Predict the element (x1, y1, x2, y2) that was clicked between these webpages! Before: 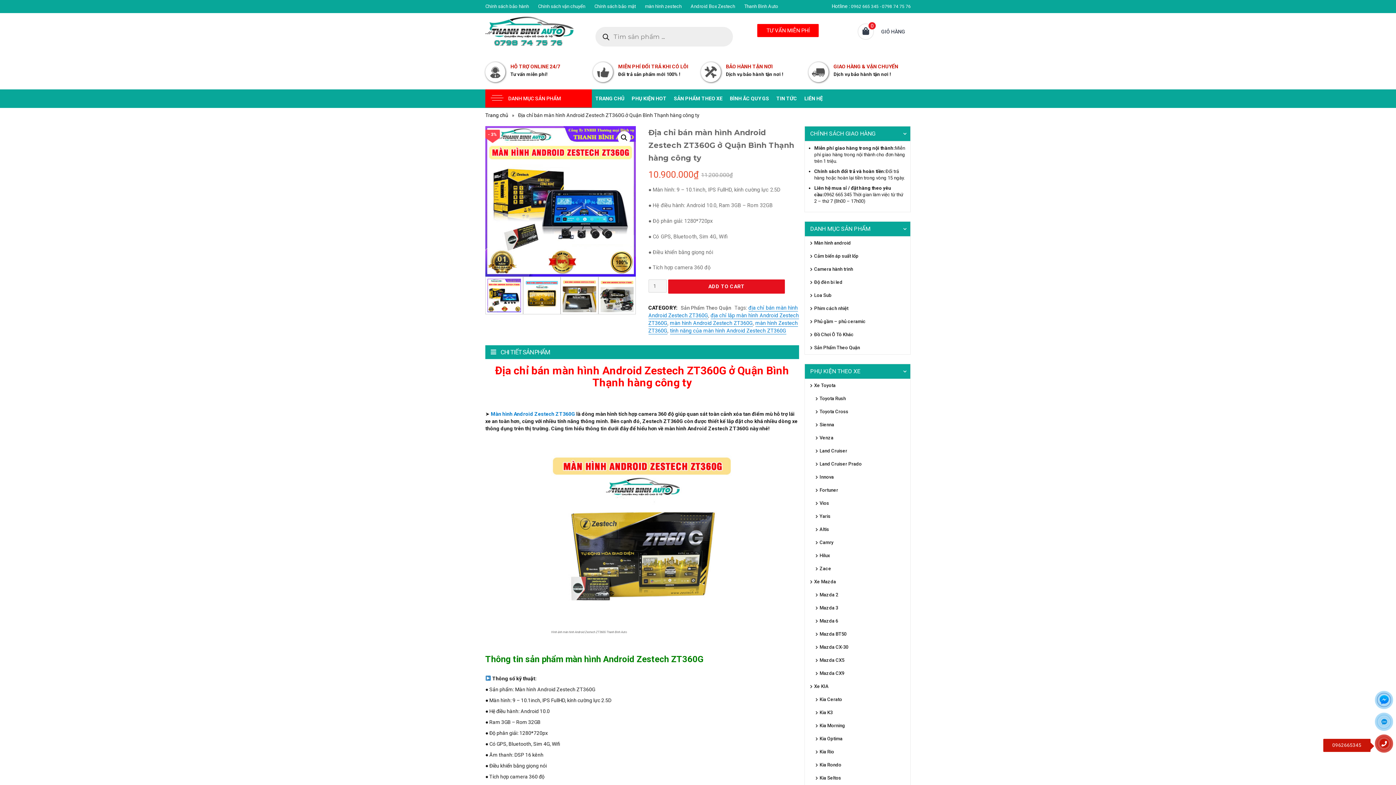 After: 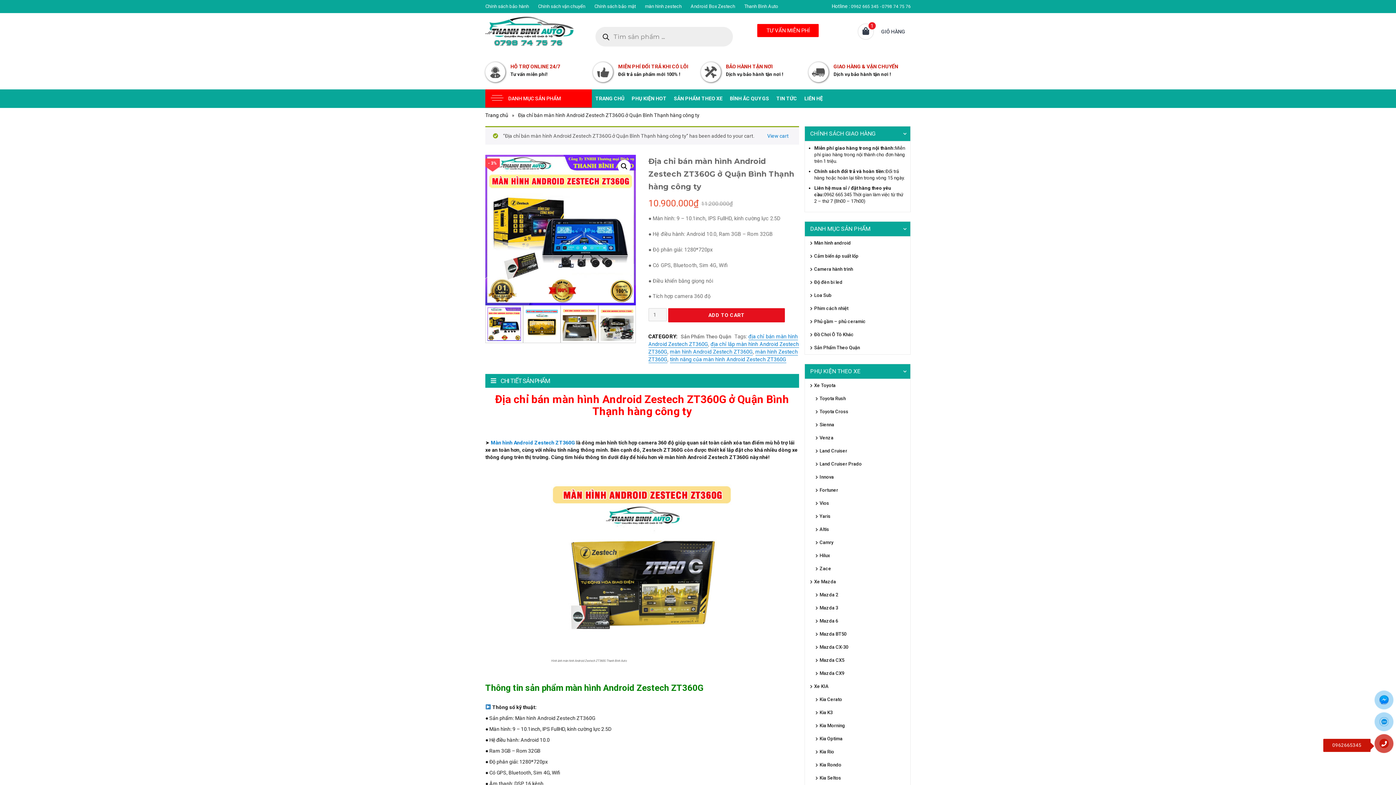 Action: label: ADD TO CART bbox: (668, 279, 784, 293)